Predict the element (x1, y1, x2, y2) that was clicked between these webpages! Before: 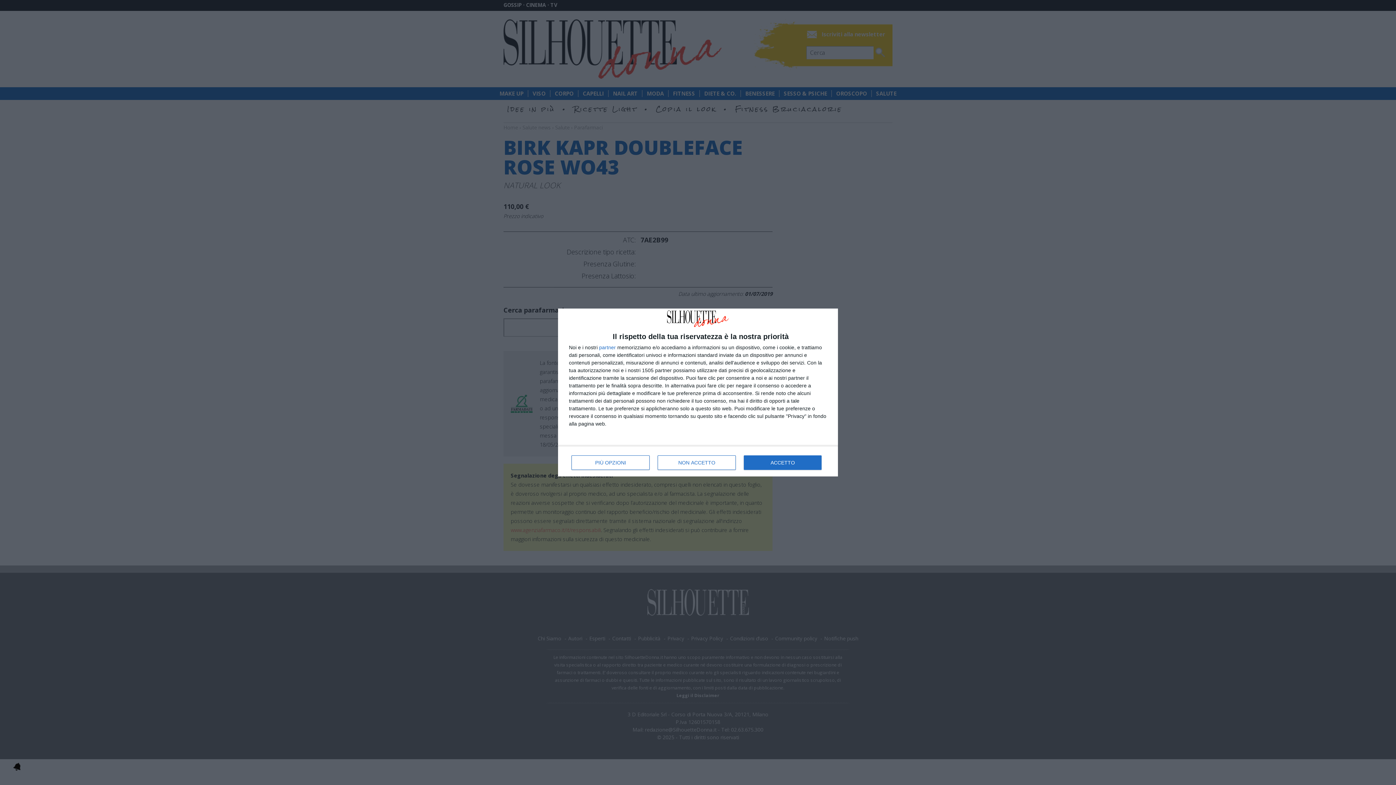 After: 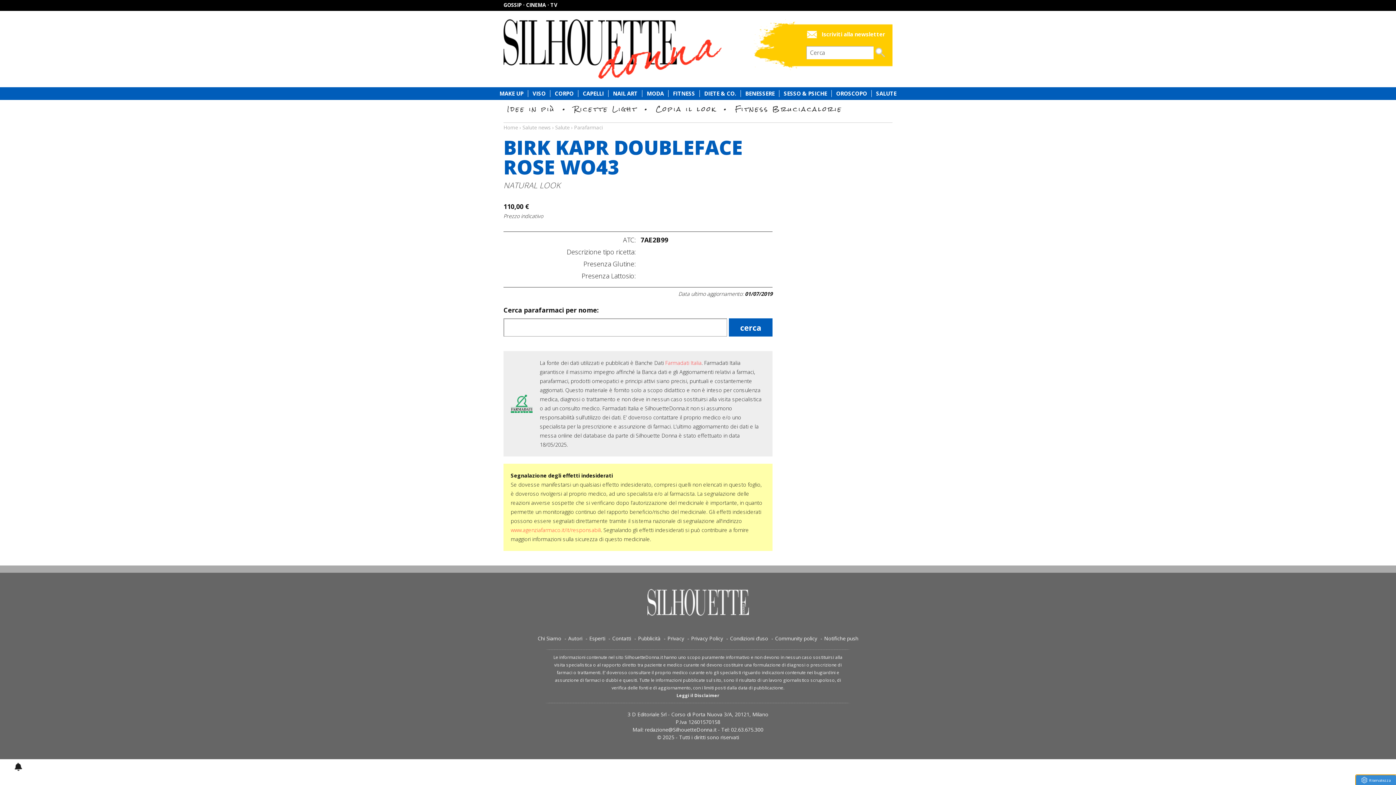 Action: label: NON ACCETTO bbox: (657, 455, 736, 470)